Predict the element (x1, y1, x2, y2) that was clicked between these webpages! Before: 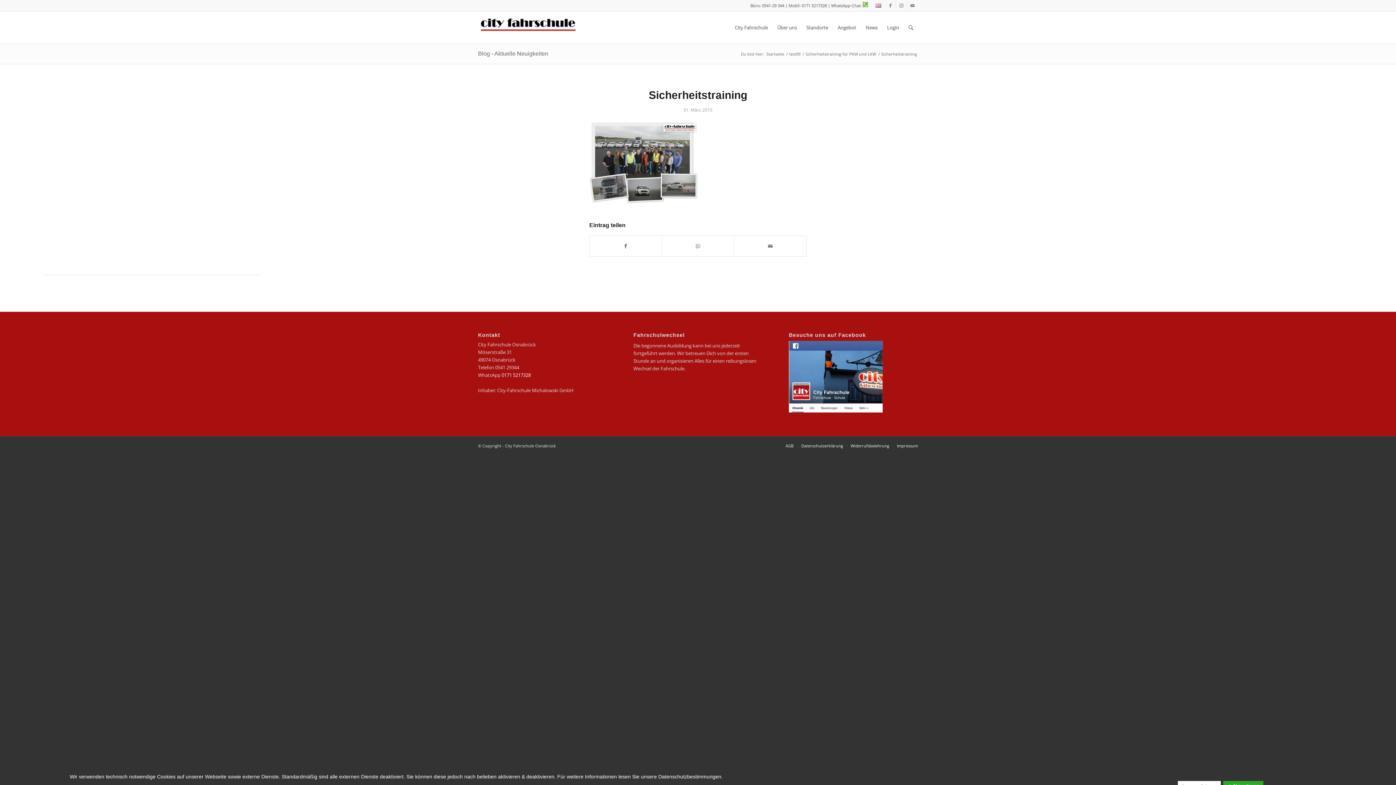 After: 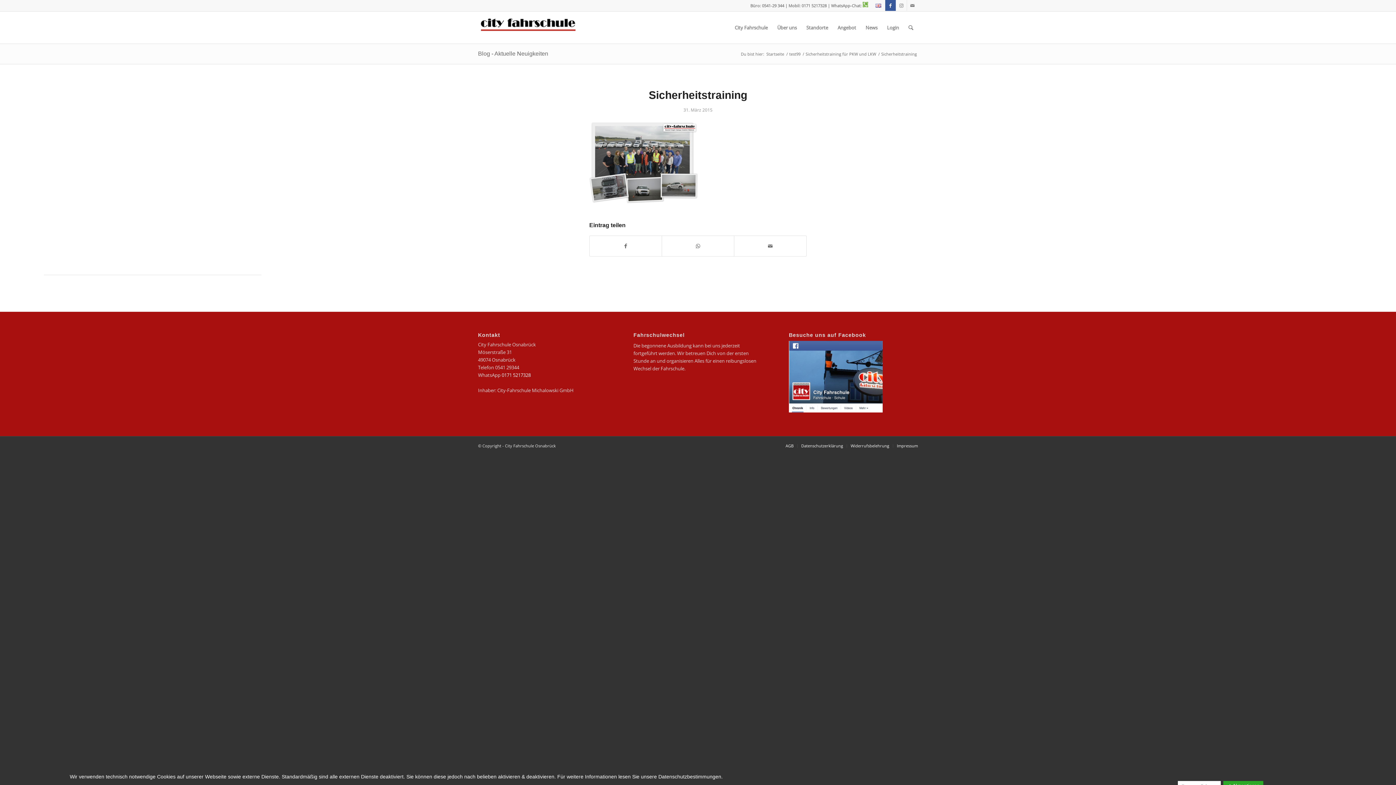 Action: bbox: (885, 0, 896, 10) label: Link zu Facebook